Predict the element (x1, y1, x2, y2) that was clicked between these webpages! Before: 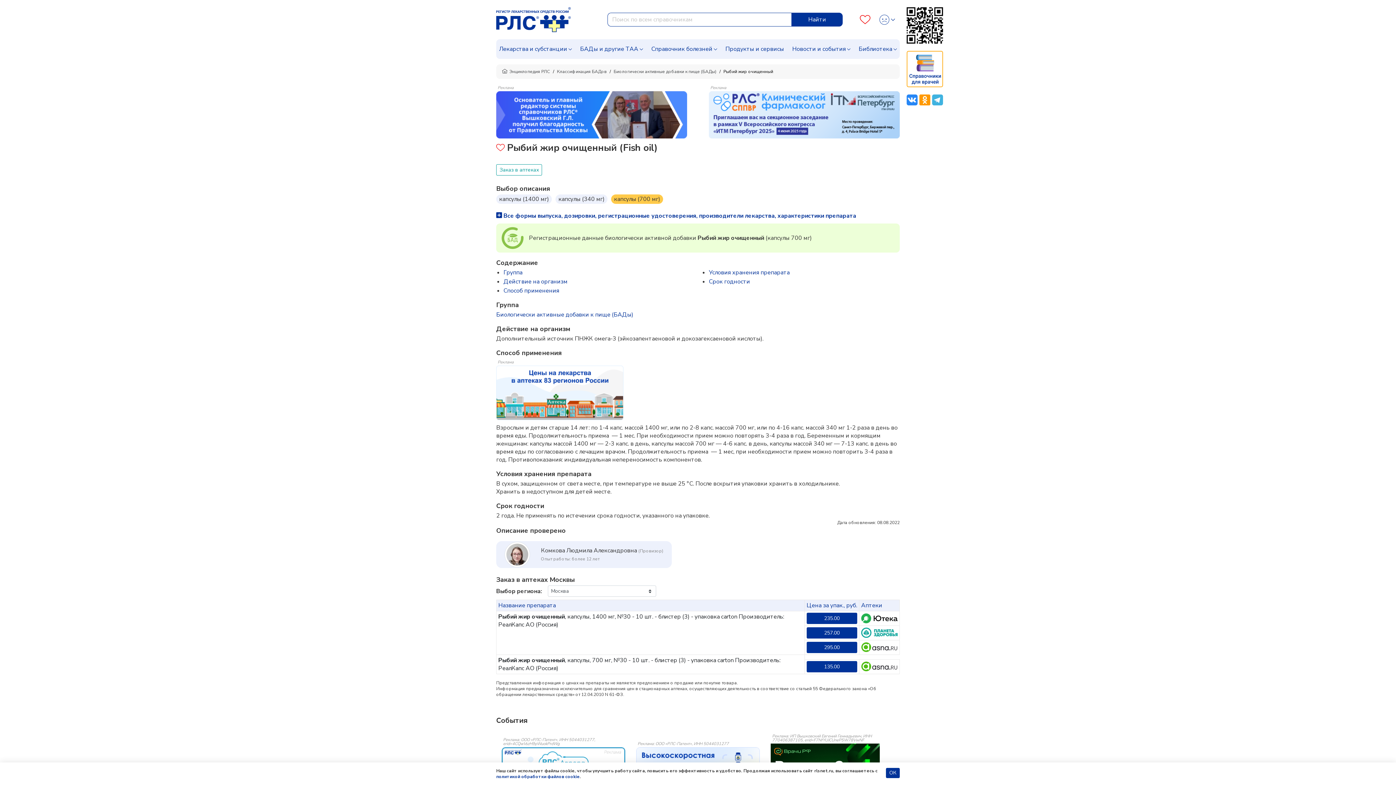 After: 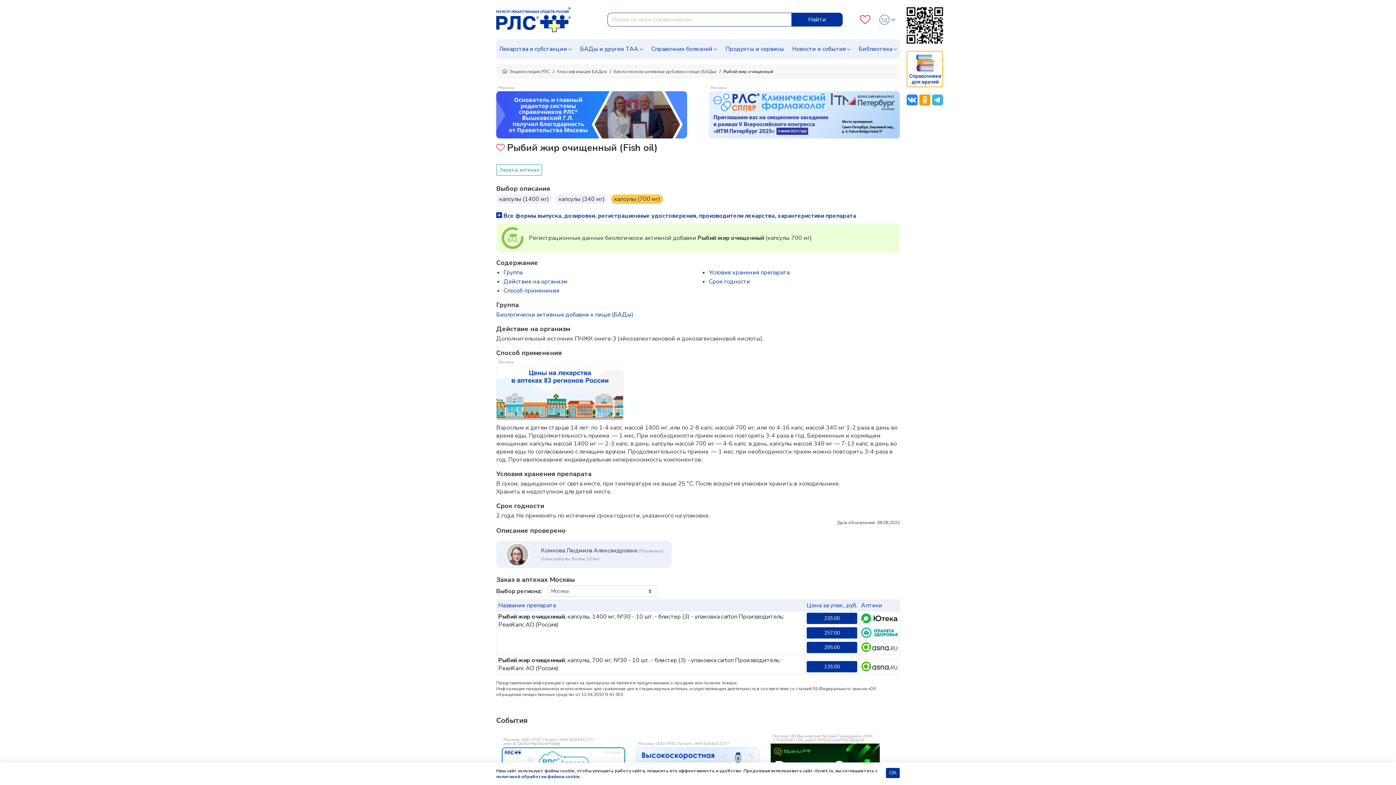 Action: bbox: (806, 642, 857, 653) label: 295.00